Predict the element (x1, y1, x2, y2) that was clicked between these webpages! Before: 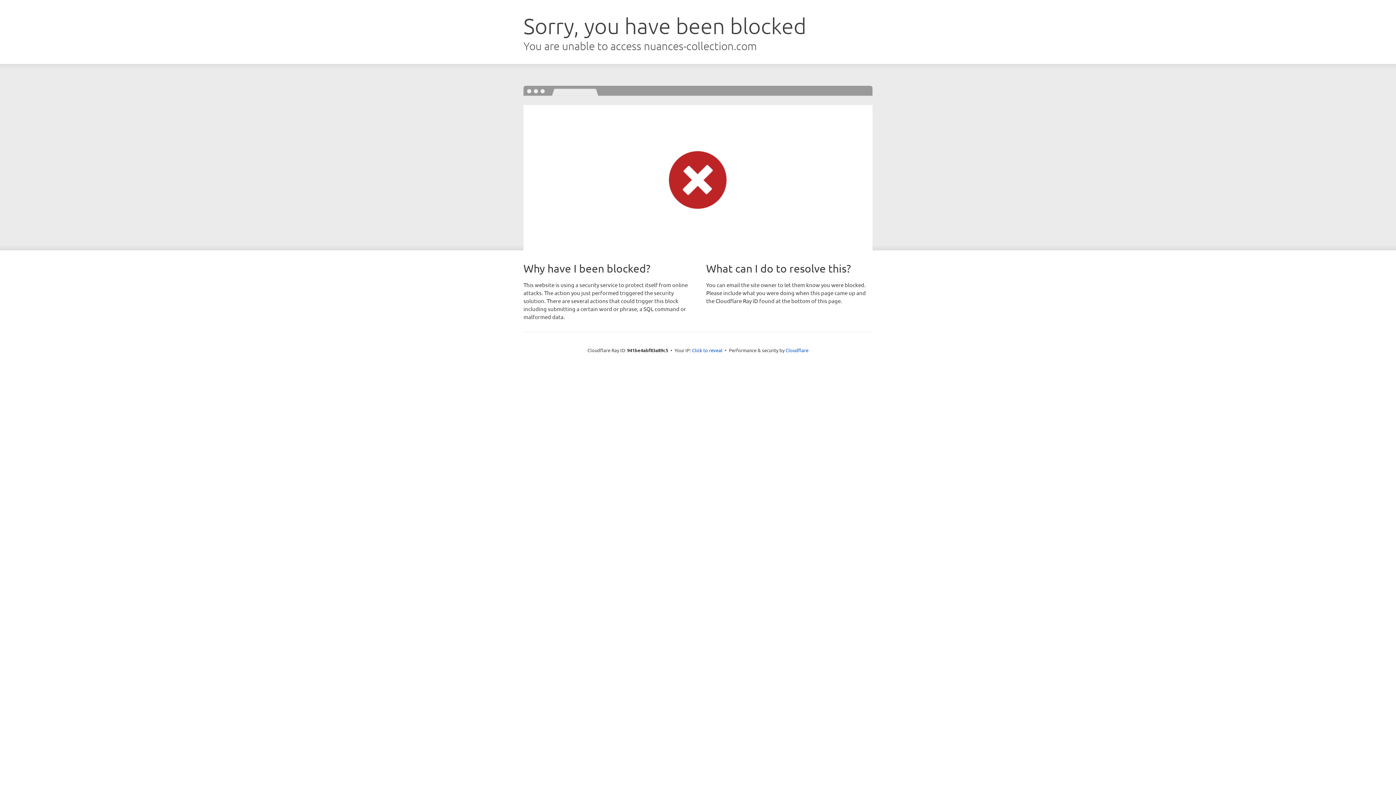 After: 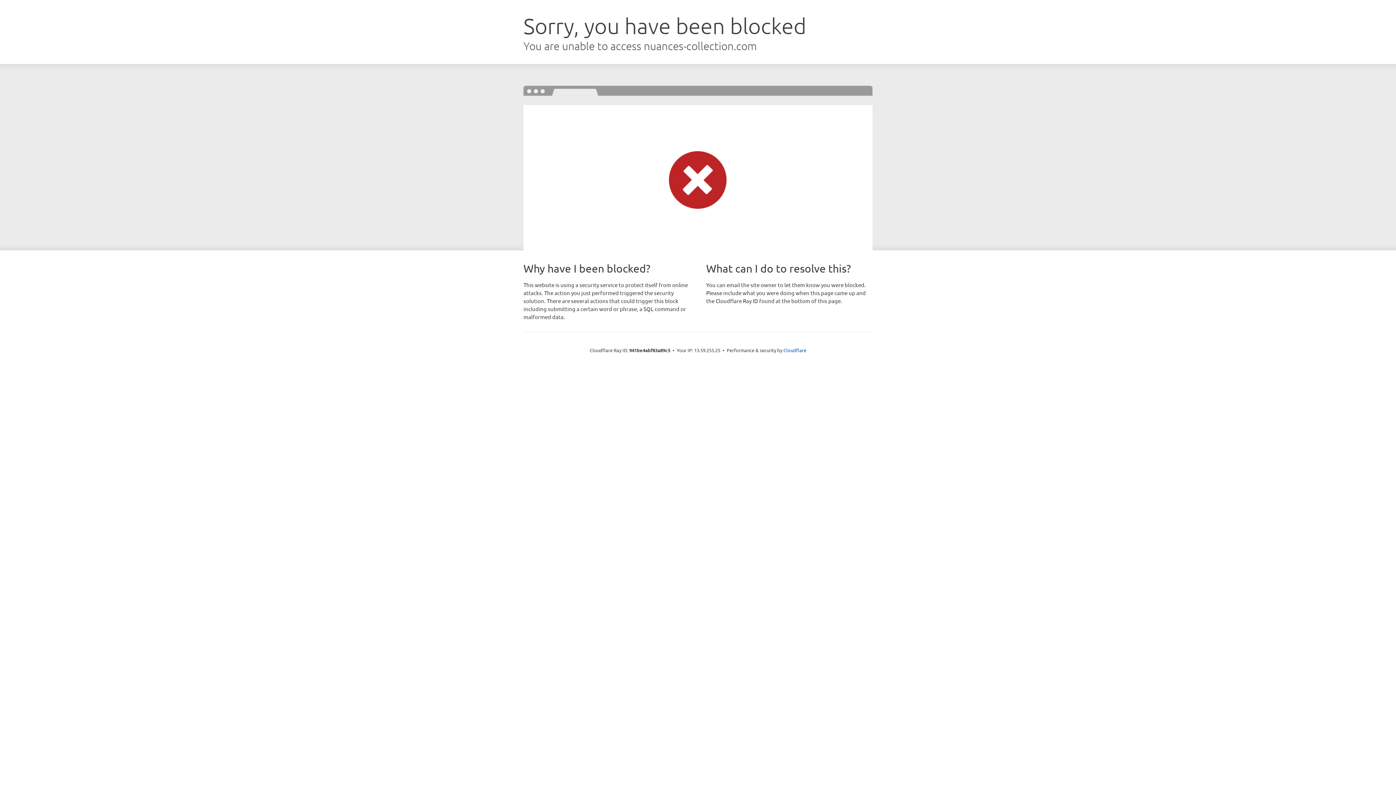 Action: bbox: (692, 346, 722, 353) label: Click to reveal